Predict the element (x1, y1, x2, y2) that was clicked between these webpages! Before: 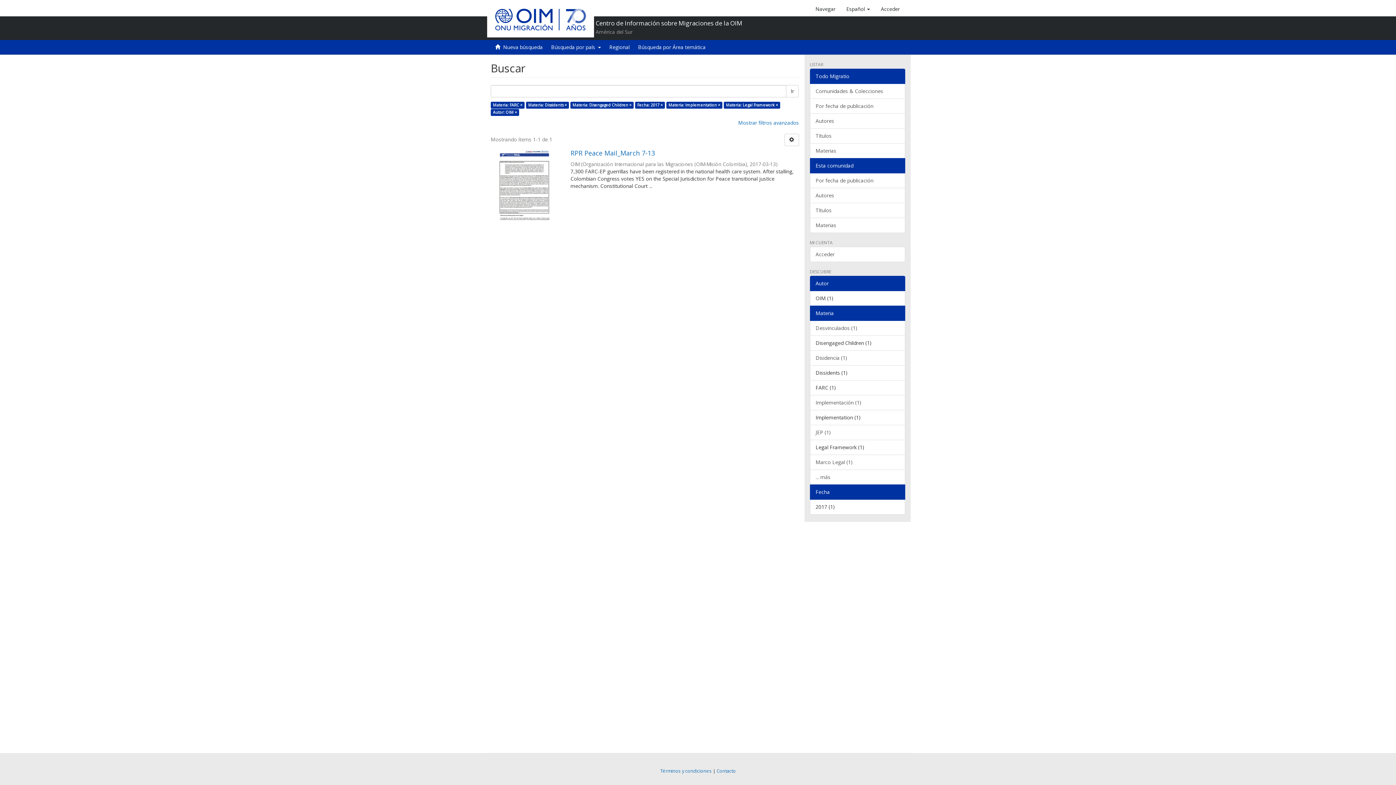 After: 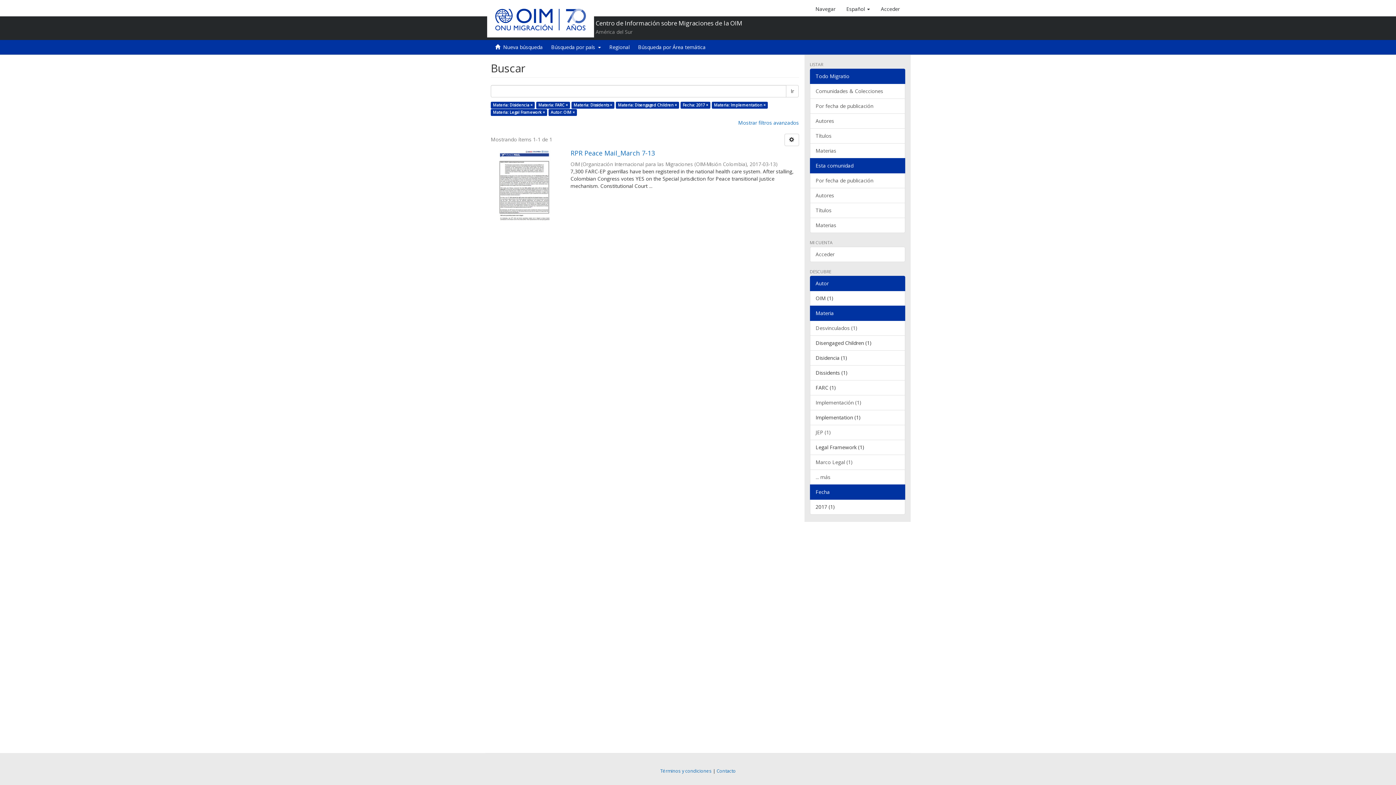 Action: bbox: (810, 350, 905, 365) label: Disidencia (1)